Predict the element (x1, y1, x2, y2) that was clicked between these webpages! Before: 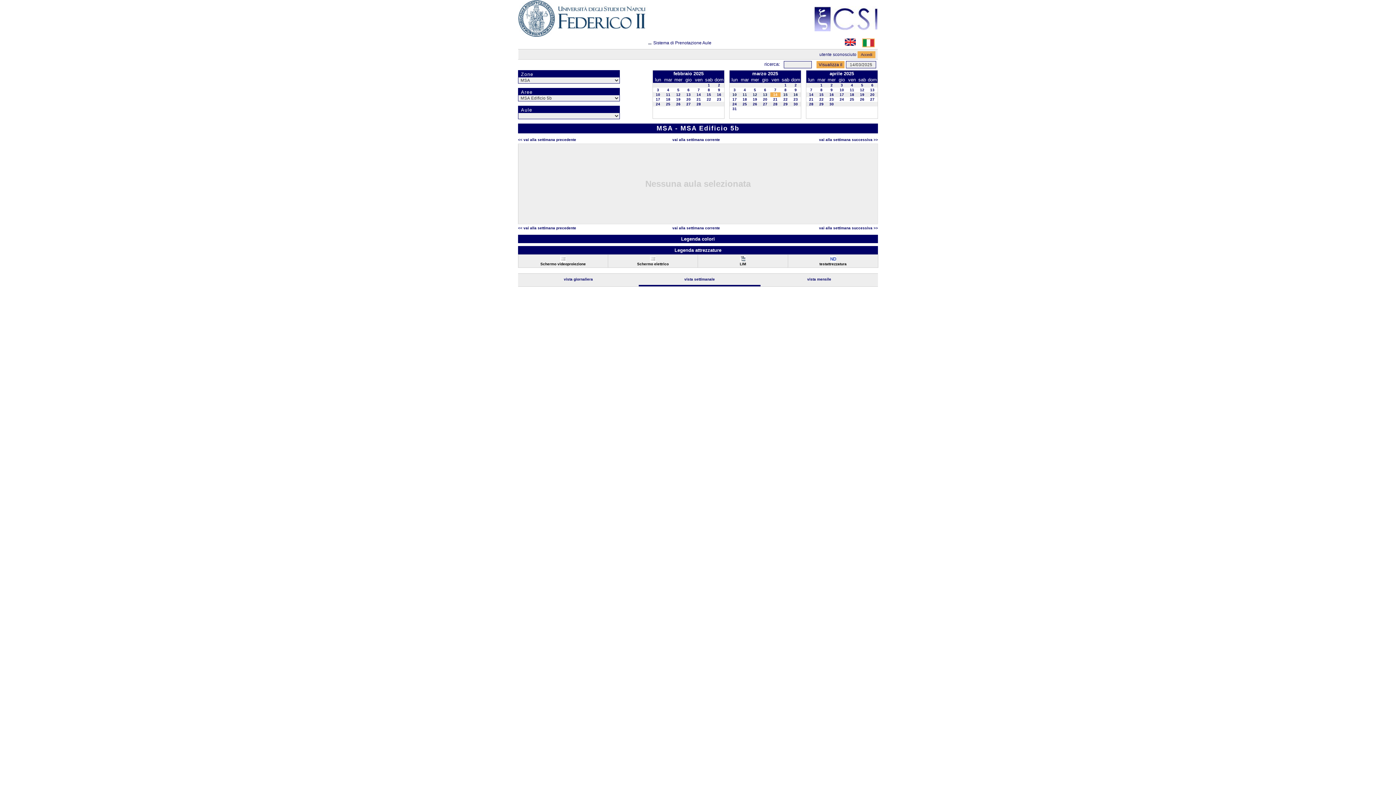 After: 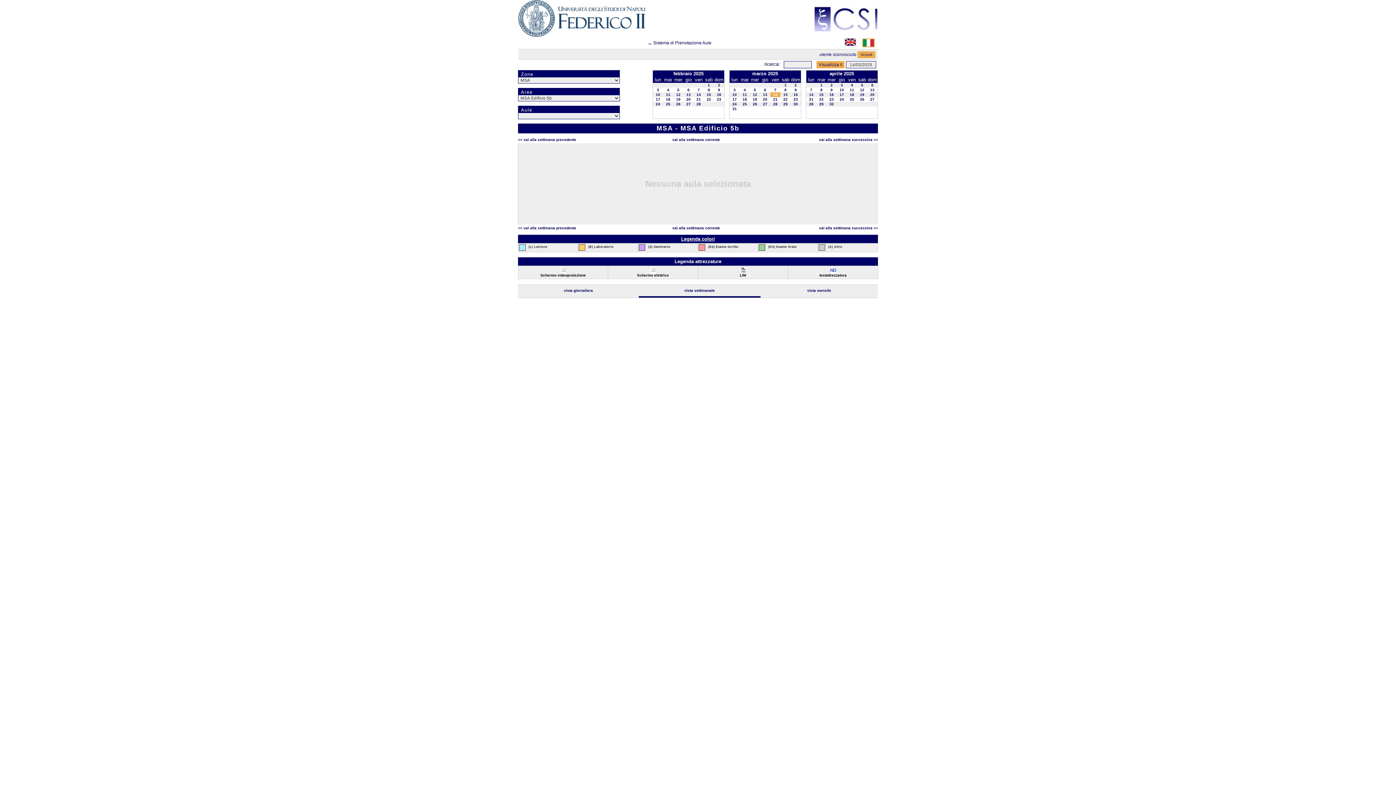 Action: label: Legenda colori bbox: (518, 234, 878, 243)